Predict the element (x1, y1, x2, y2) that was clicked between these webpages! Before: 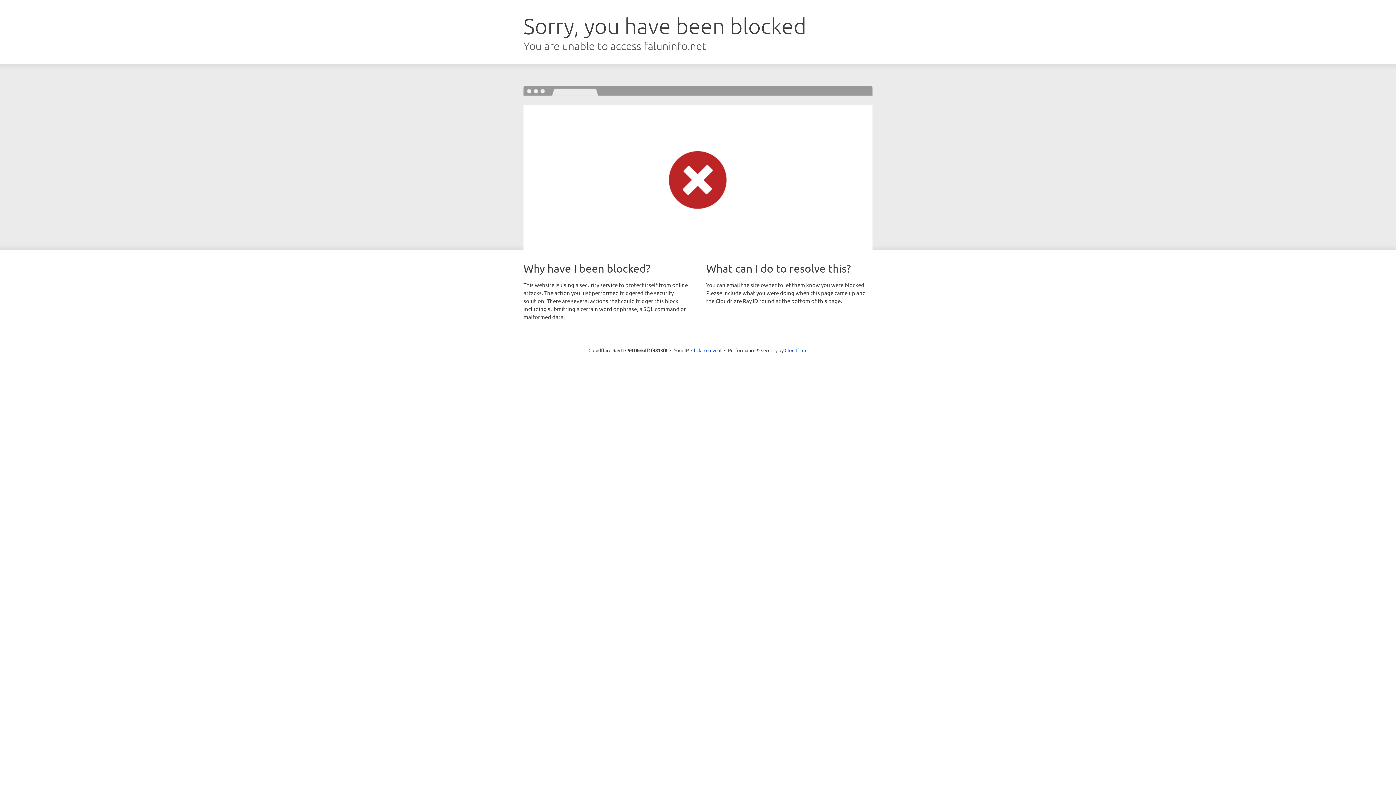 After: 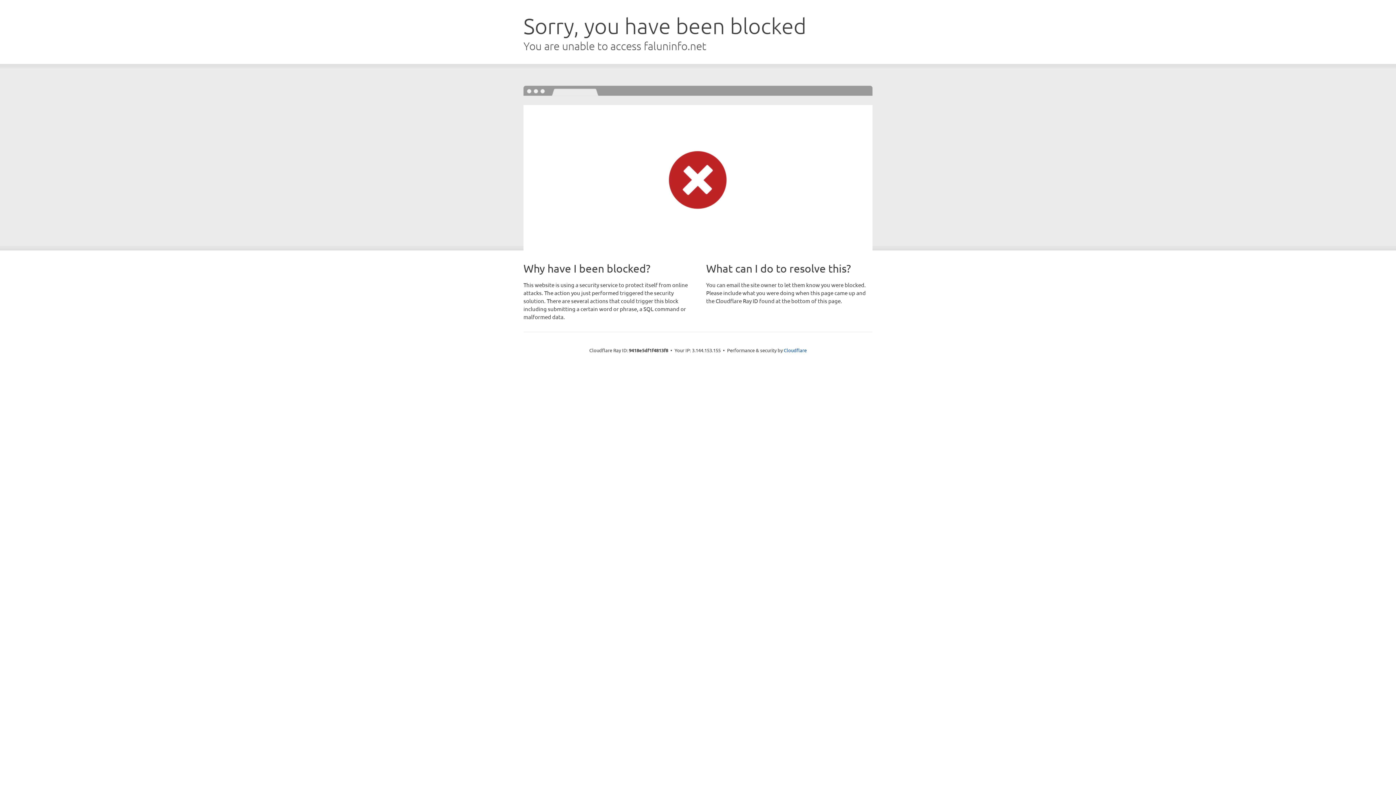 Action: bbox: (691, 346, 721, 353) label: Click to reveal